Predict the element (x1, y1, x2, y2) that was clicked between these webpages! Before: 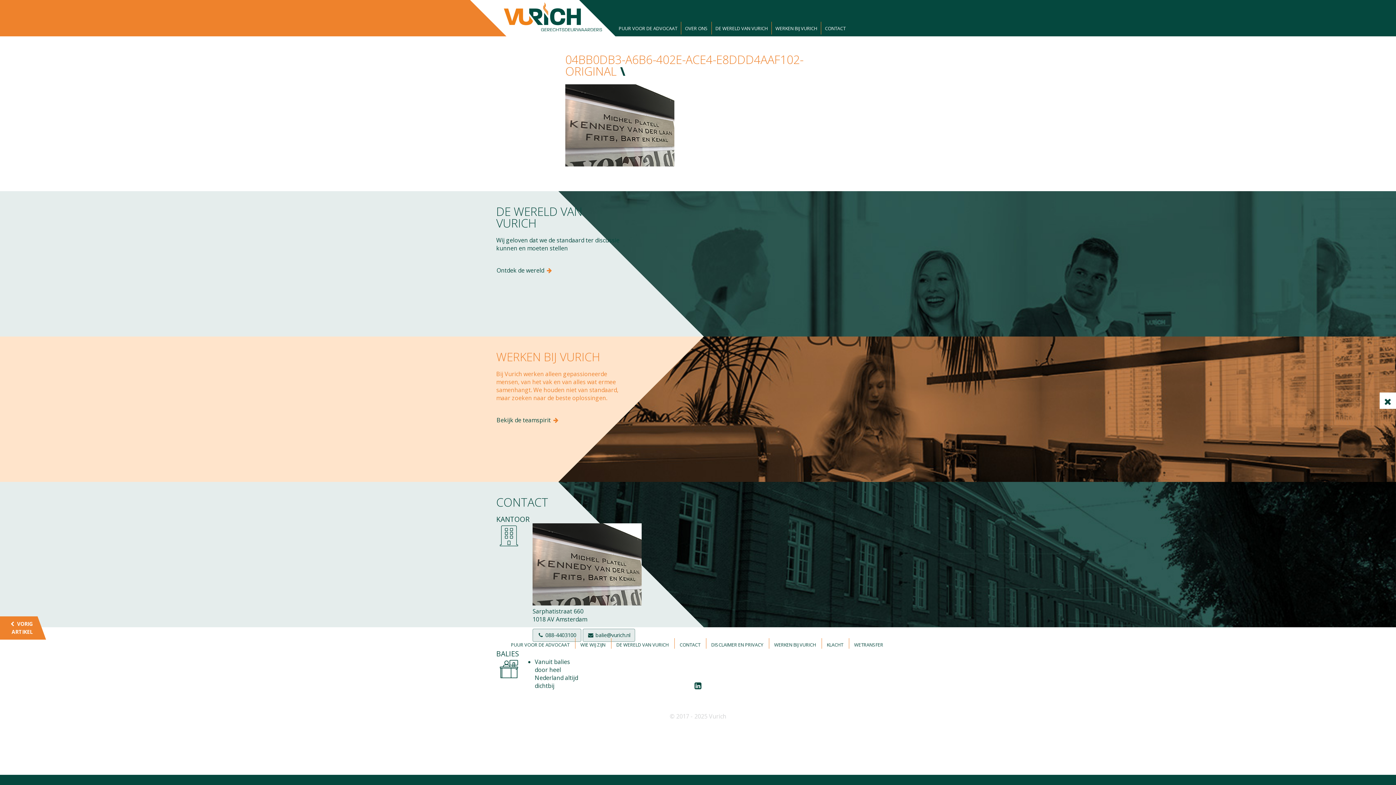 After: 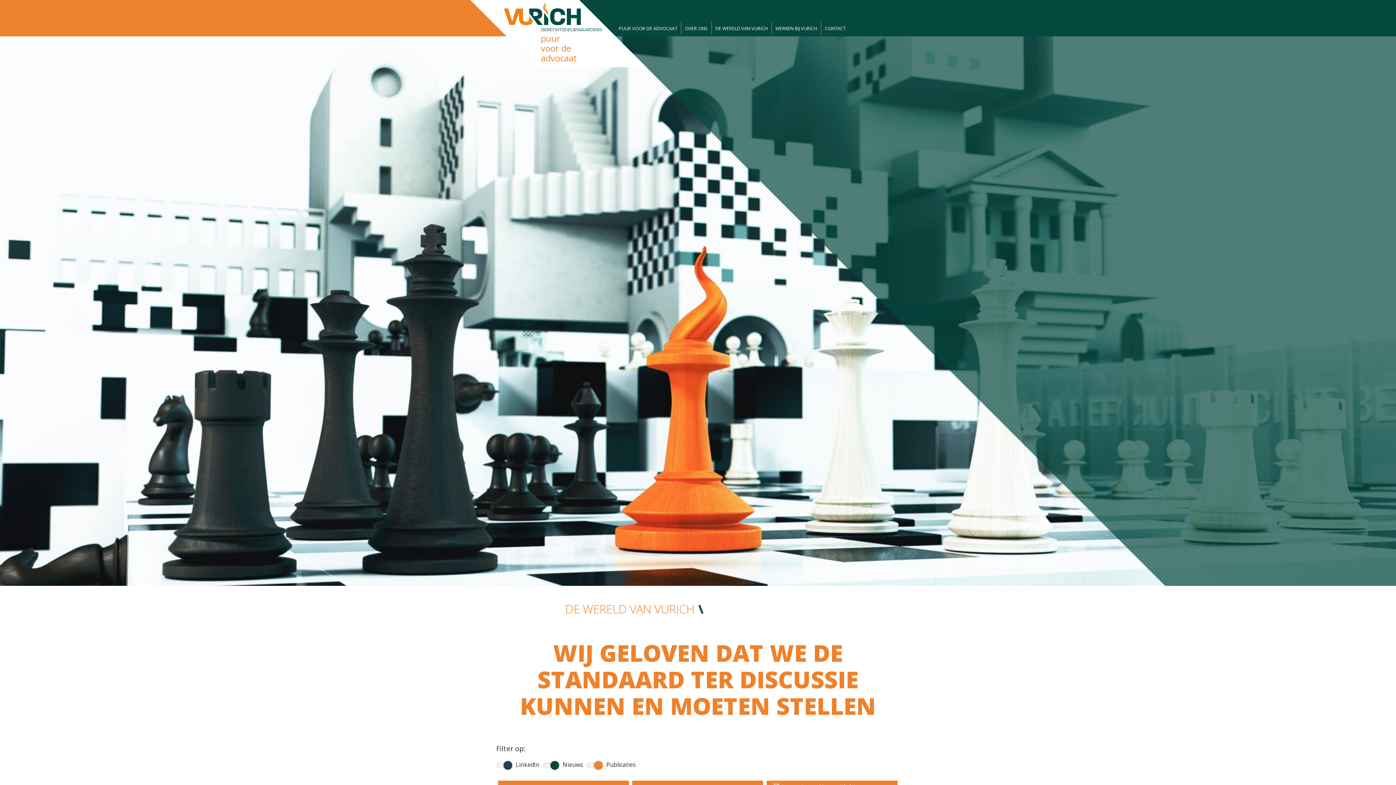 Action: bbox: (1380, 392, 1396, 409)